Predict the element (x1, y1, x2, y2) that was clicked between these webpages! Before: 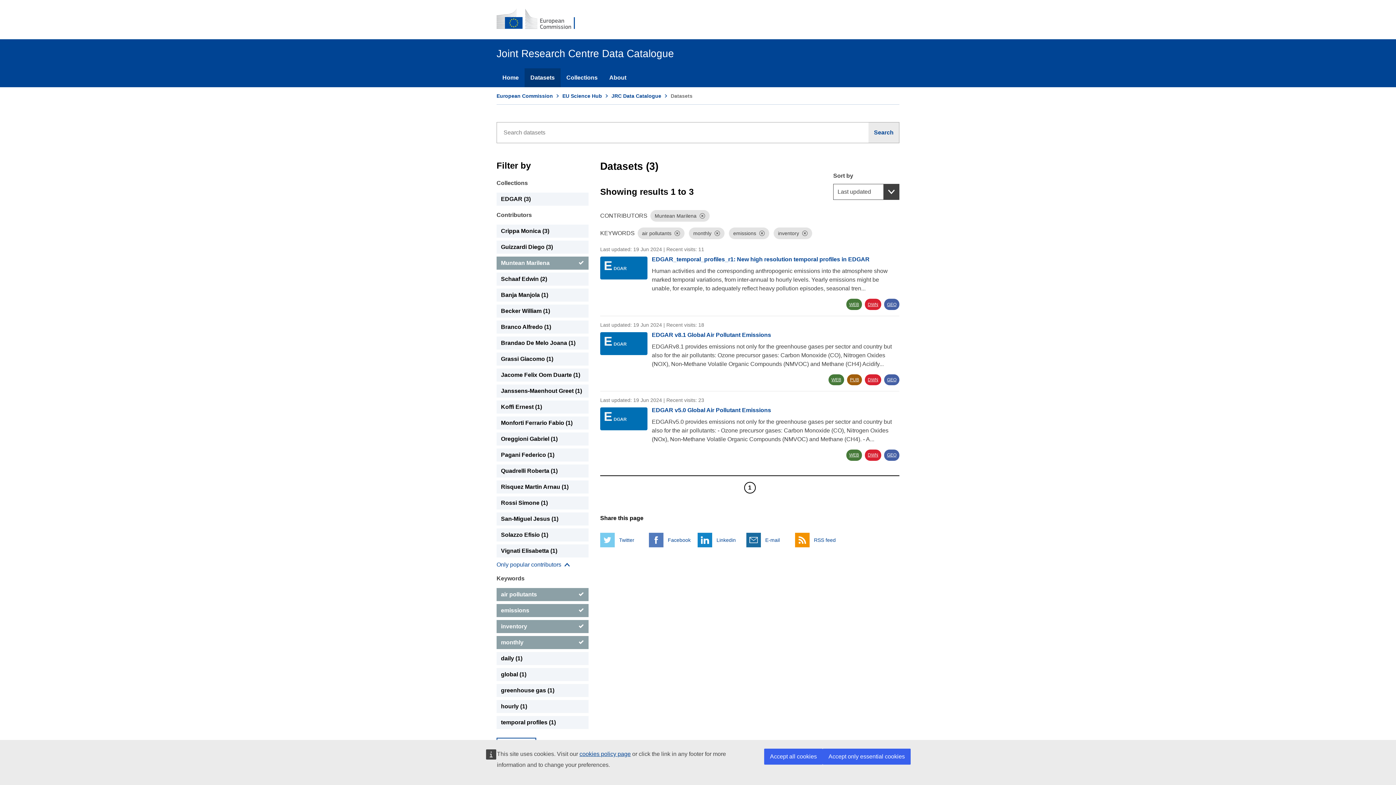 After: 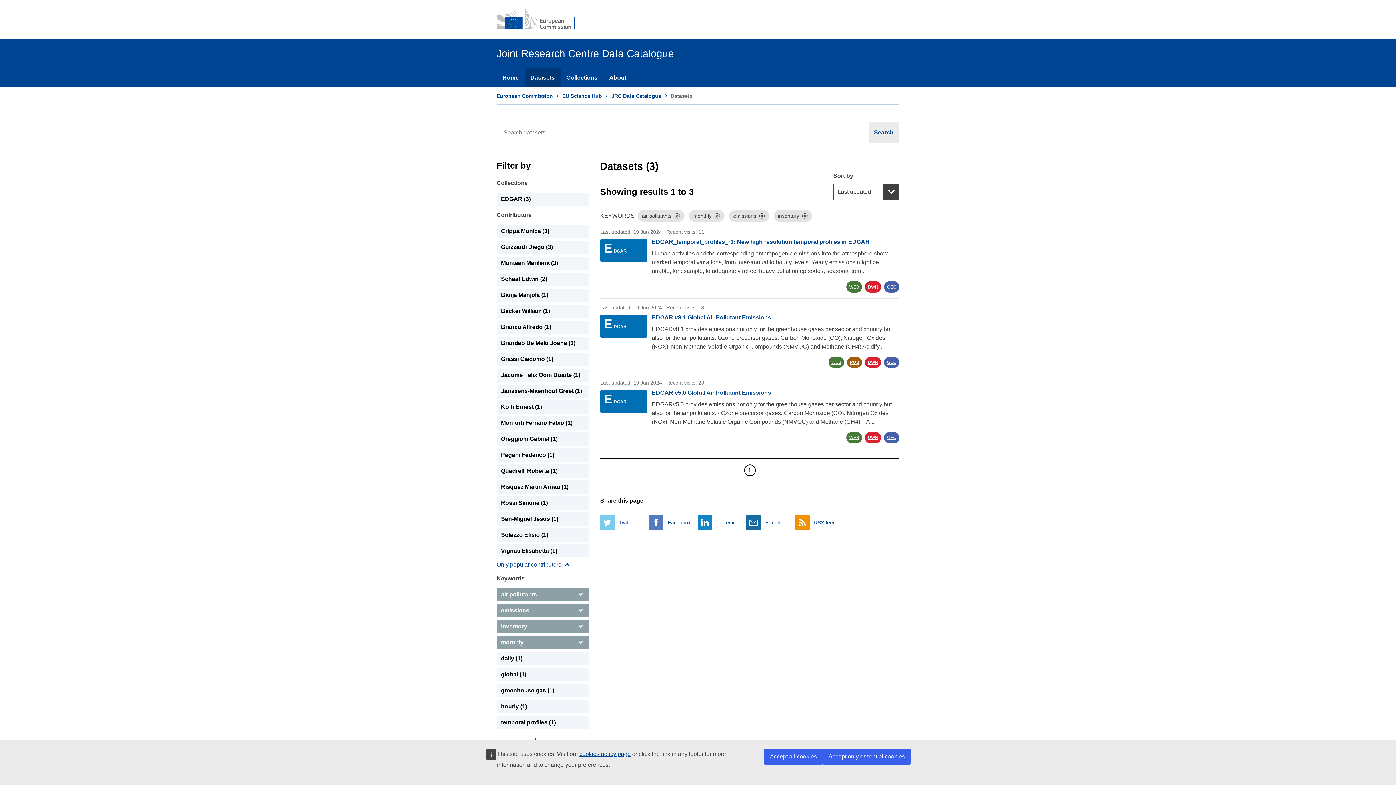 Action: bbox: (496, 256, 588, 269) label: Muntean Marilena